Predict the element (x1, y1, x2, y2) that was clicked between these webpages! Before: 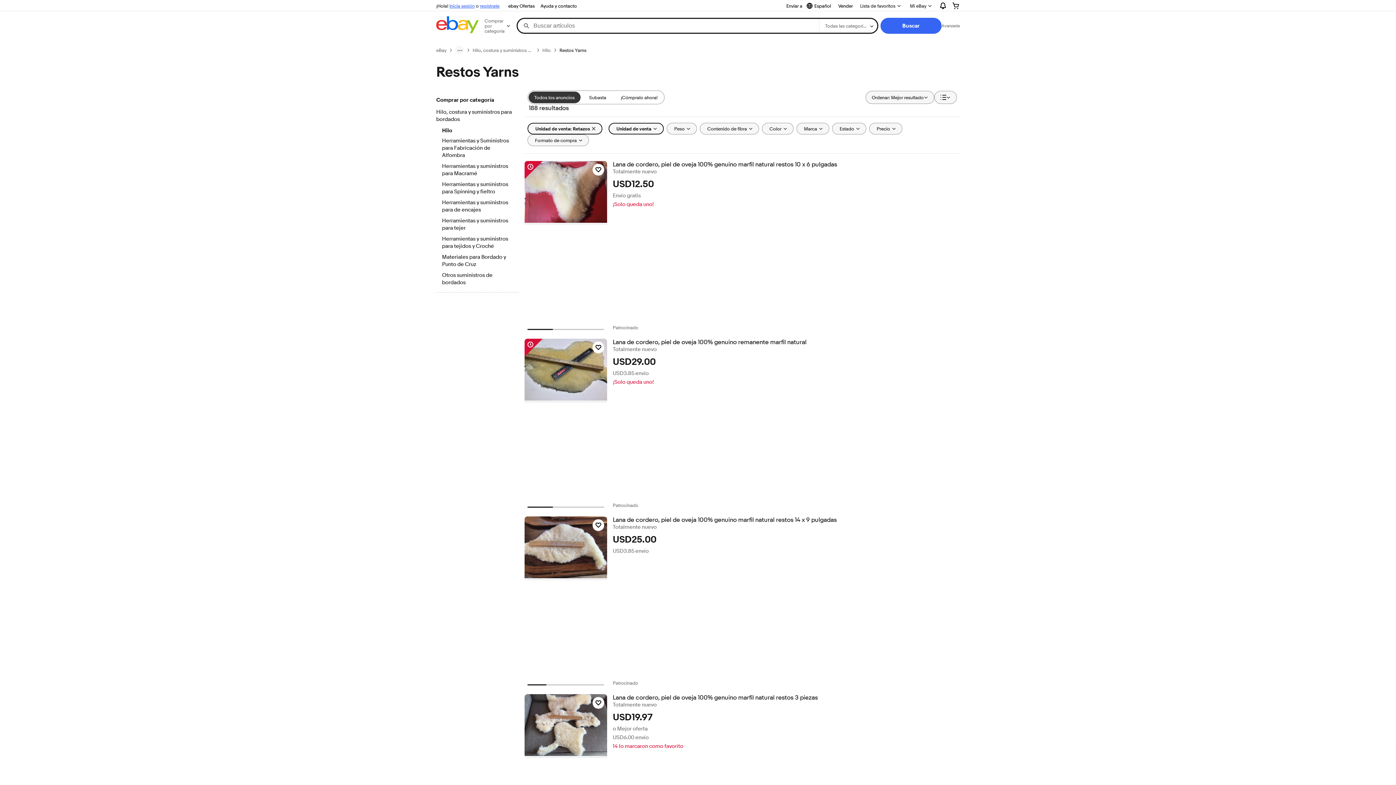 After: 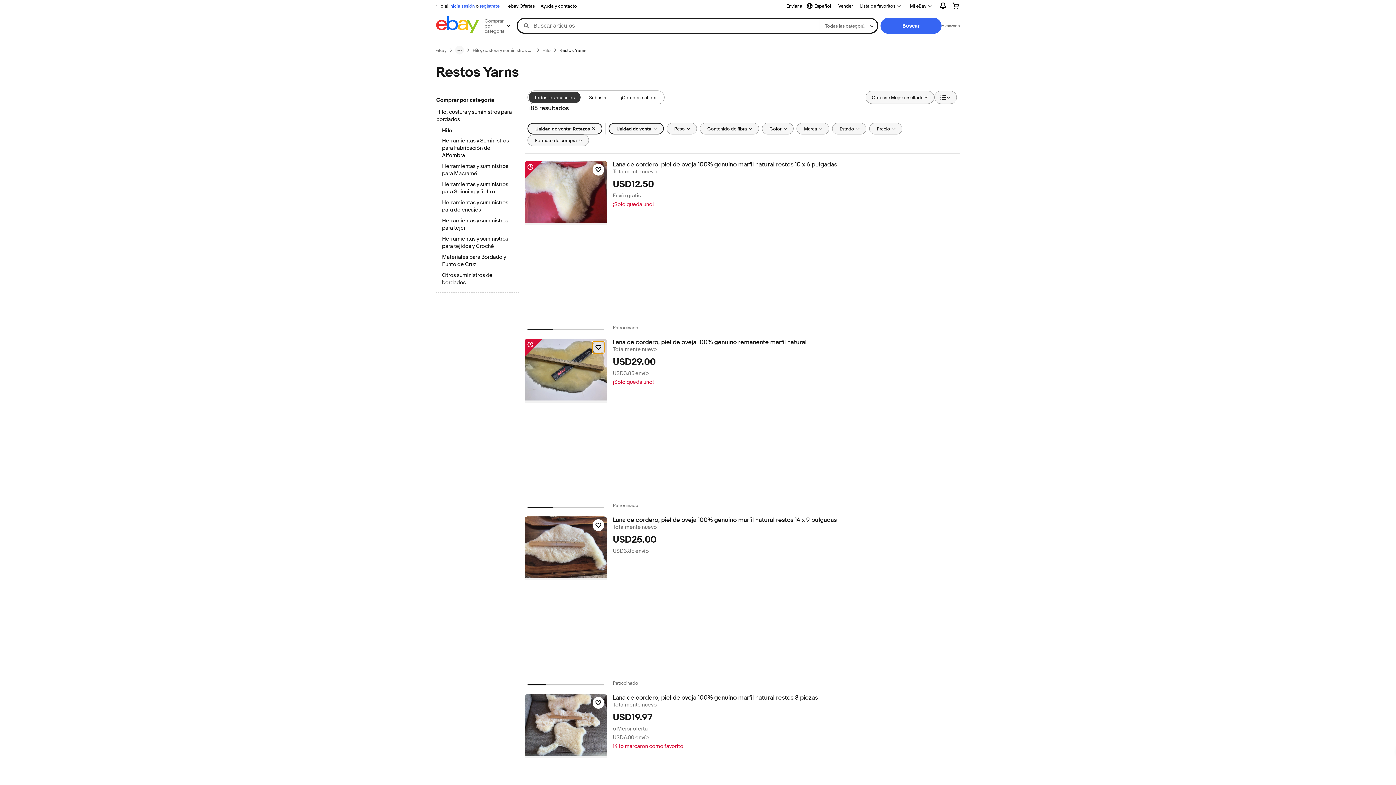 Action: label: Haz clic para marcar como favorito: Lana de cordero, piel de oveja 100% genuino remanente marfil natural bbox: (592, 341, 604, 353)